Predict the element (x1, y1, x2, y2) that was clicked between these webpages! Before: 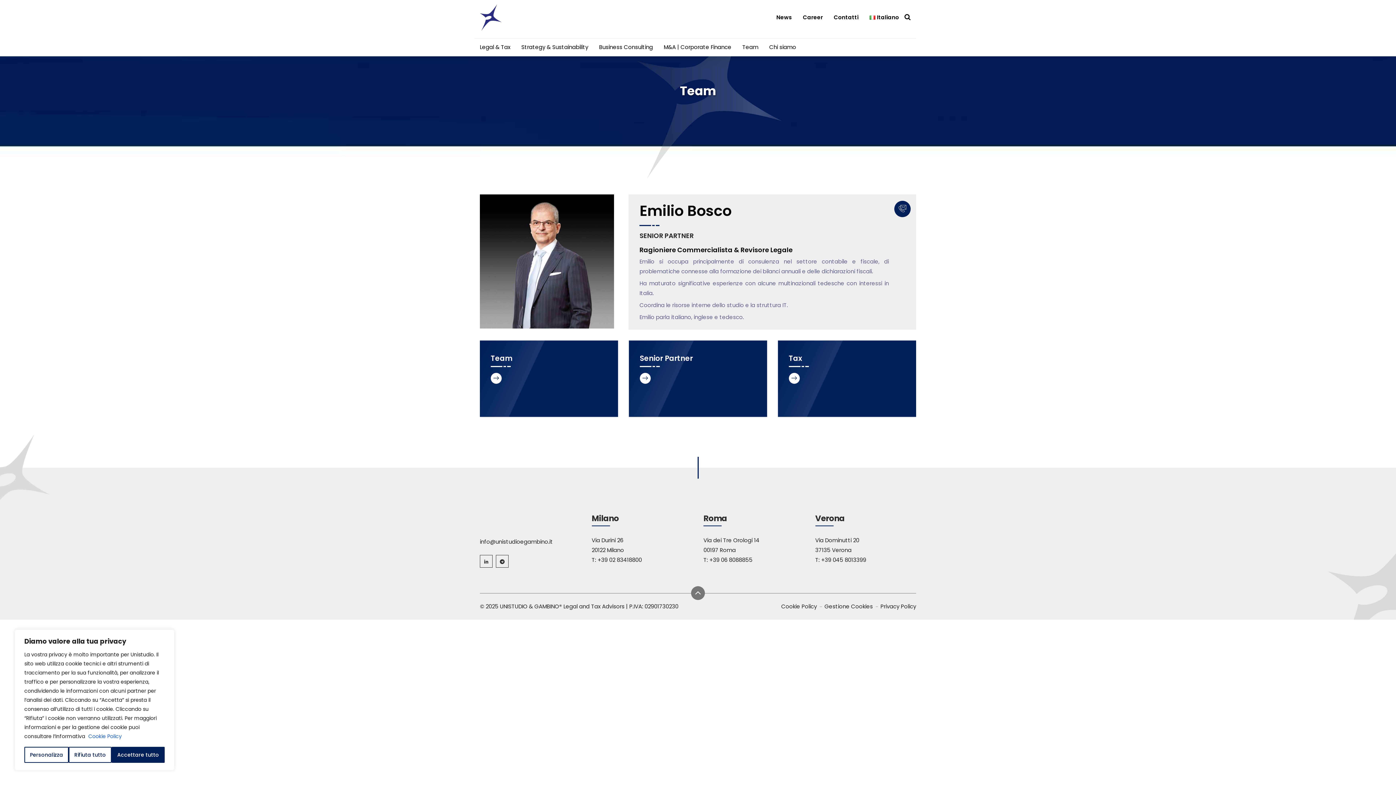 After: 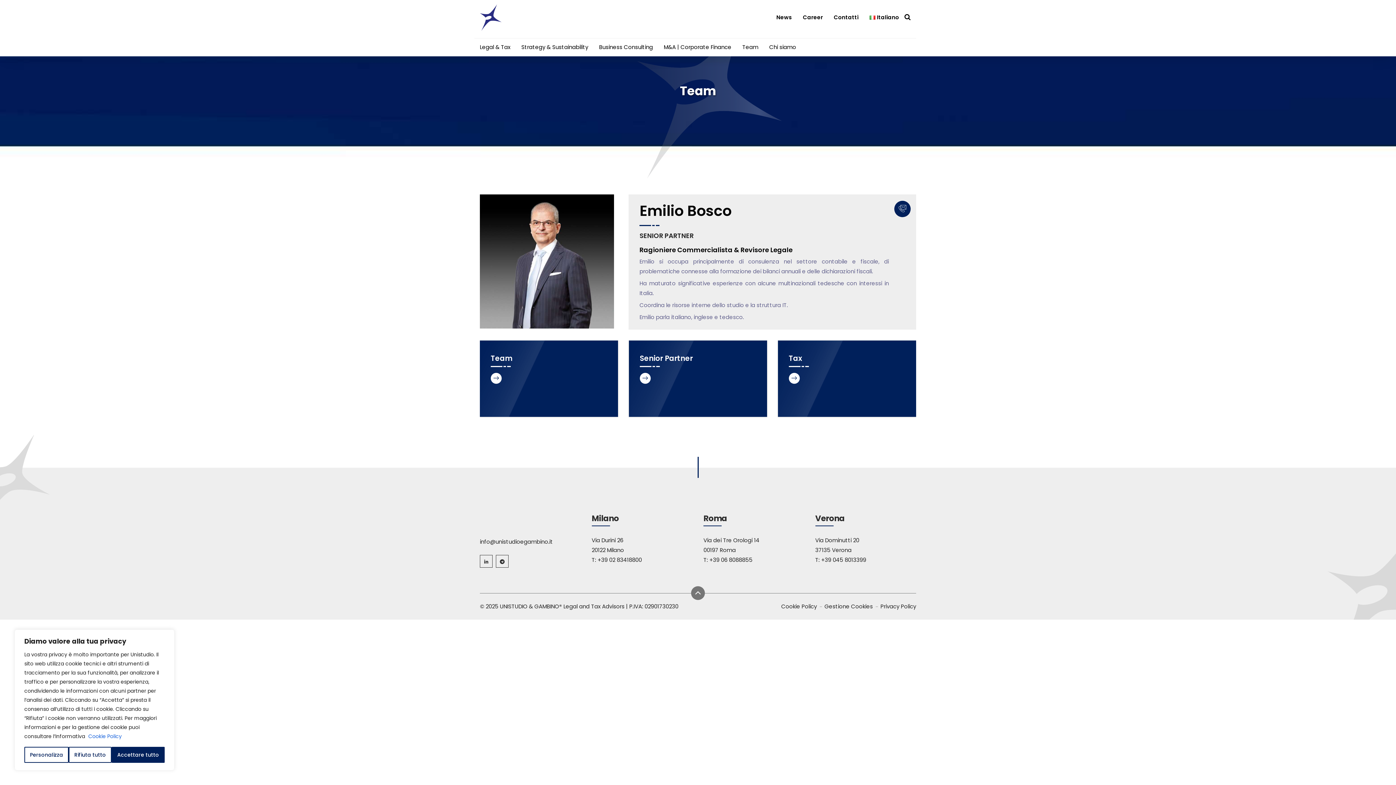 Action: bbox: (88, 732, 122, 740) label: Cookie Policy